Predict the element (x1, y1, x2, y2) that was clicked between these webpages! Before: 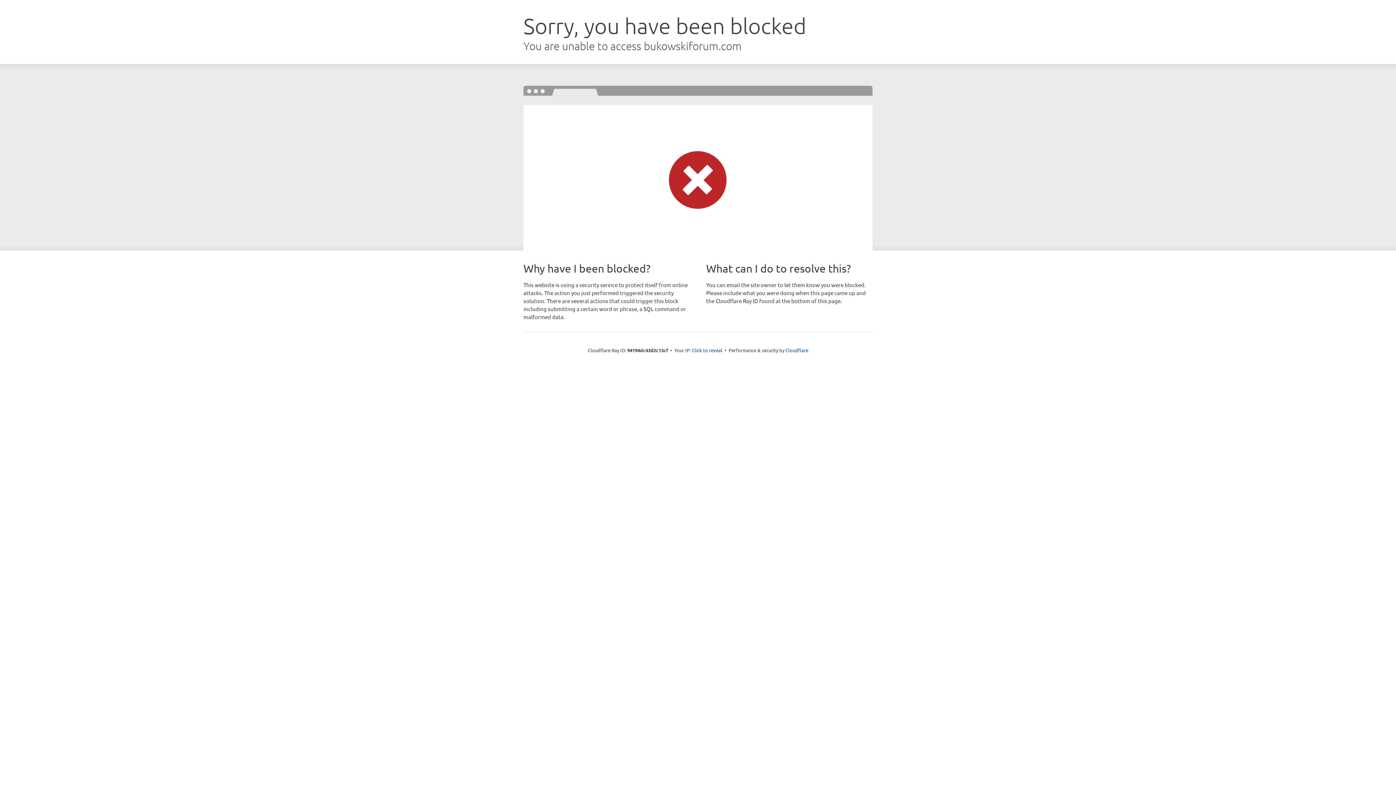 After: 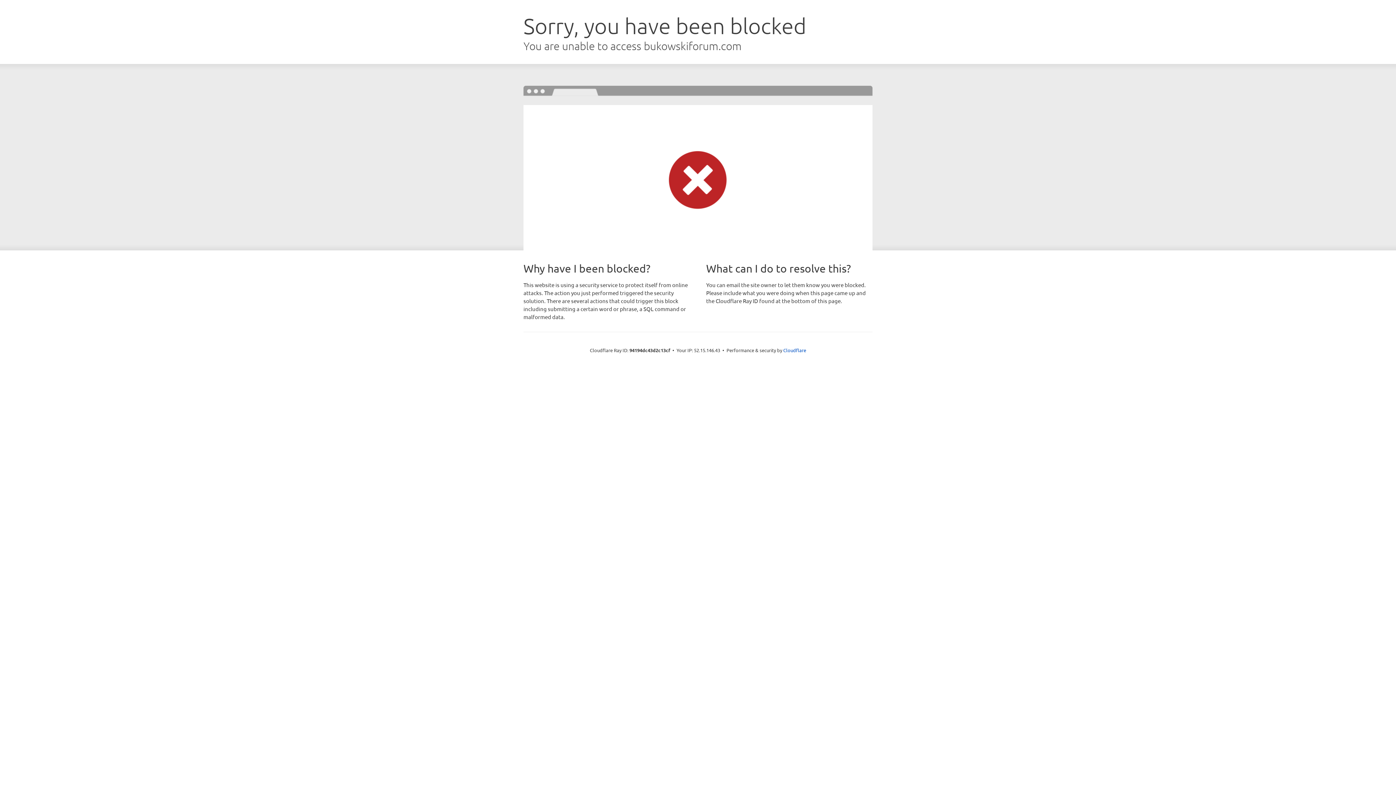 Action: bbox: (692, 346, 722, 353) label: Click to reveal